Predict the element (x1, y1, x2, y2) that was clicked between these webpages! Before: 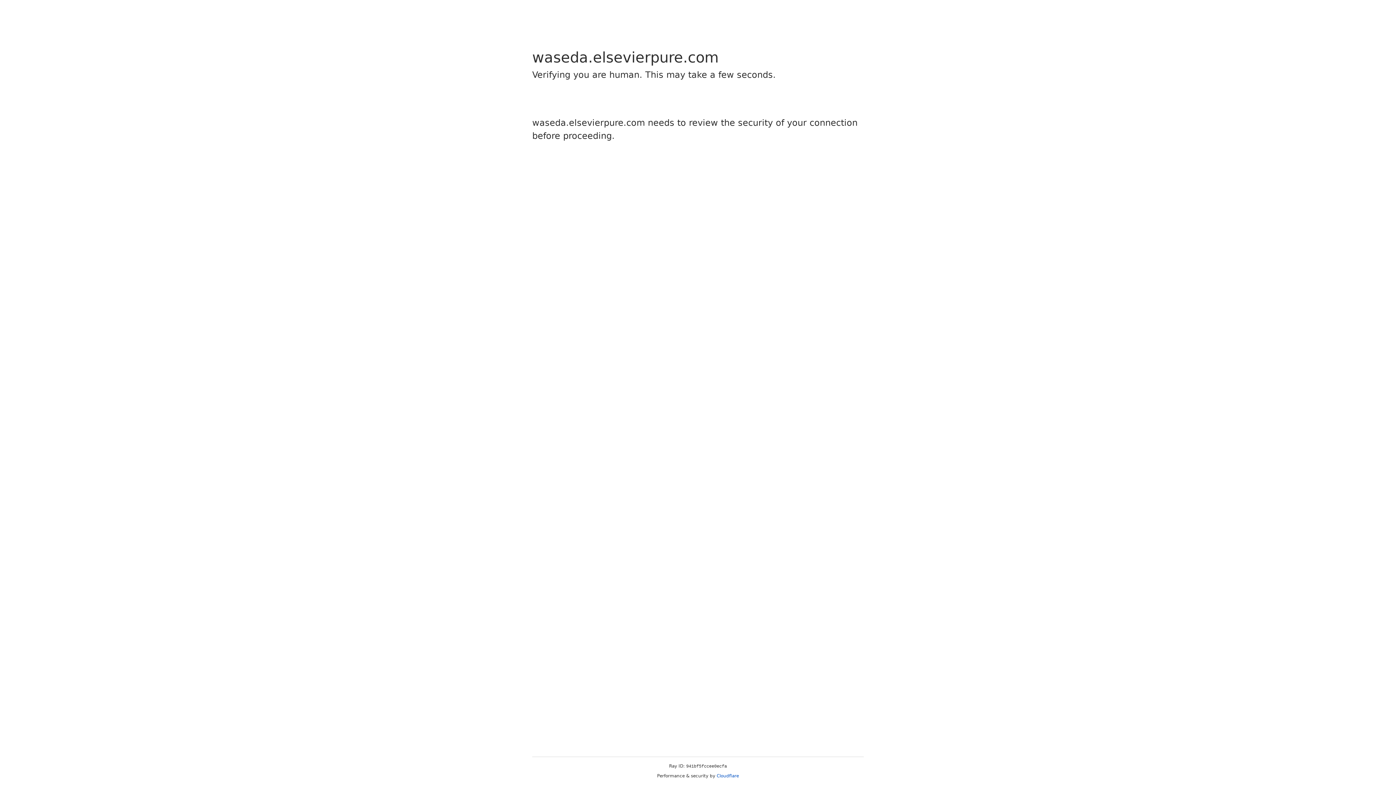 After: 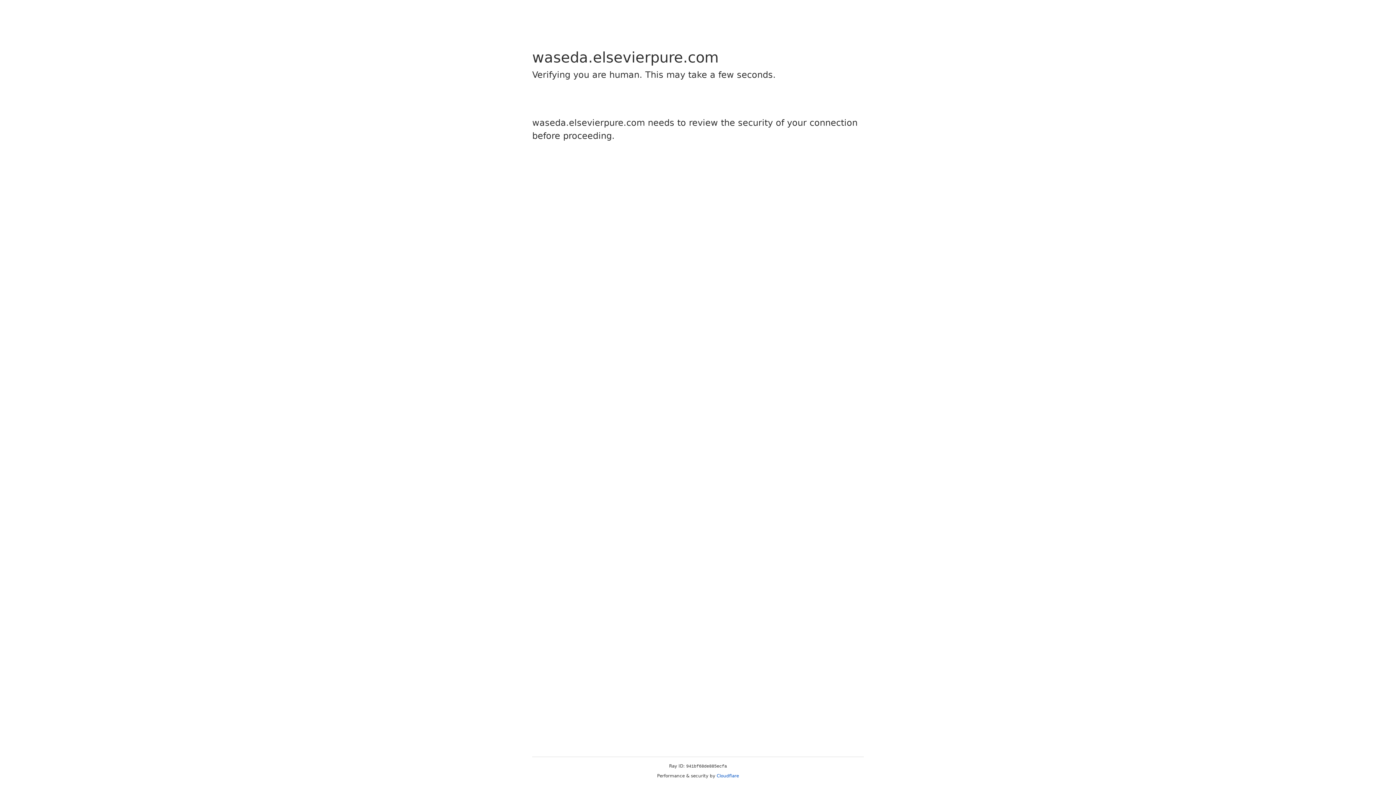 Action: bbox: (716, 773, 739, 778) label: Cloudflare